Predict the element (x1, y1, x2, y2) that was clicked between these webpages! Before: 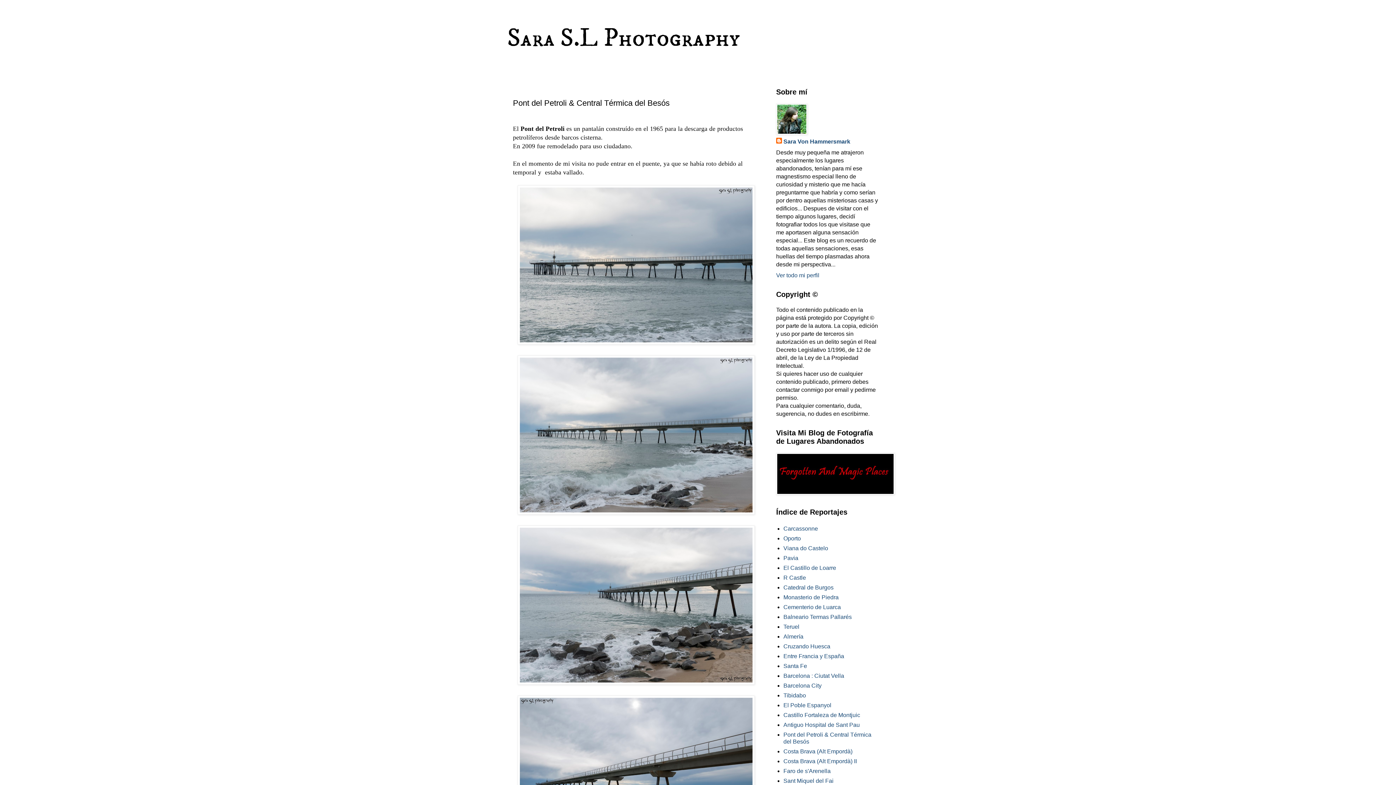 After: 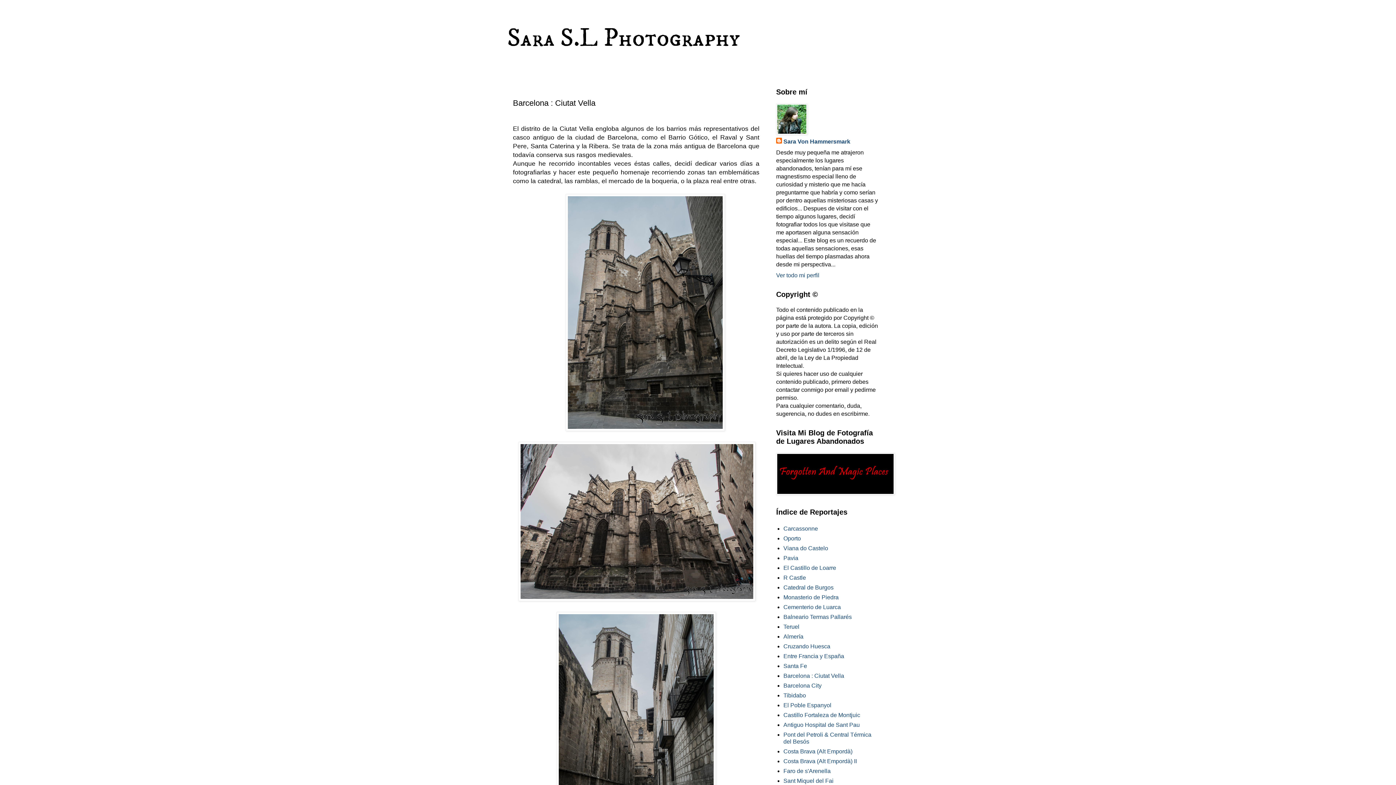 Action: label: Barcelona : Ciutat Vella bbox: (783, 673, 844, 679)